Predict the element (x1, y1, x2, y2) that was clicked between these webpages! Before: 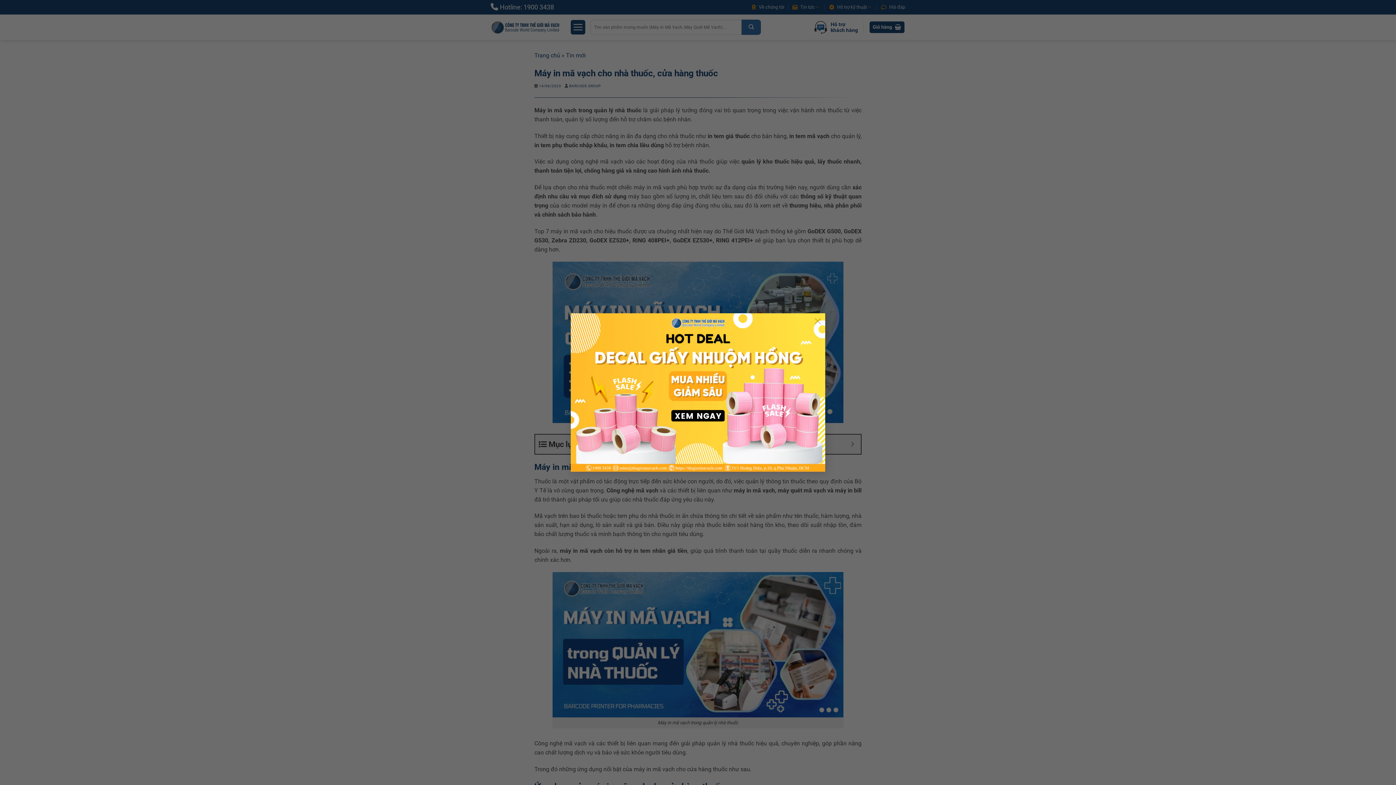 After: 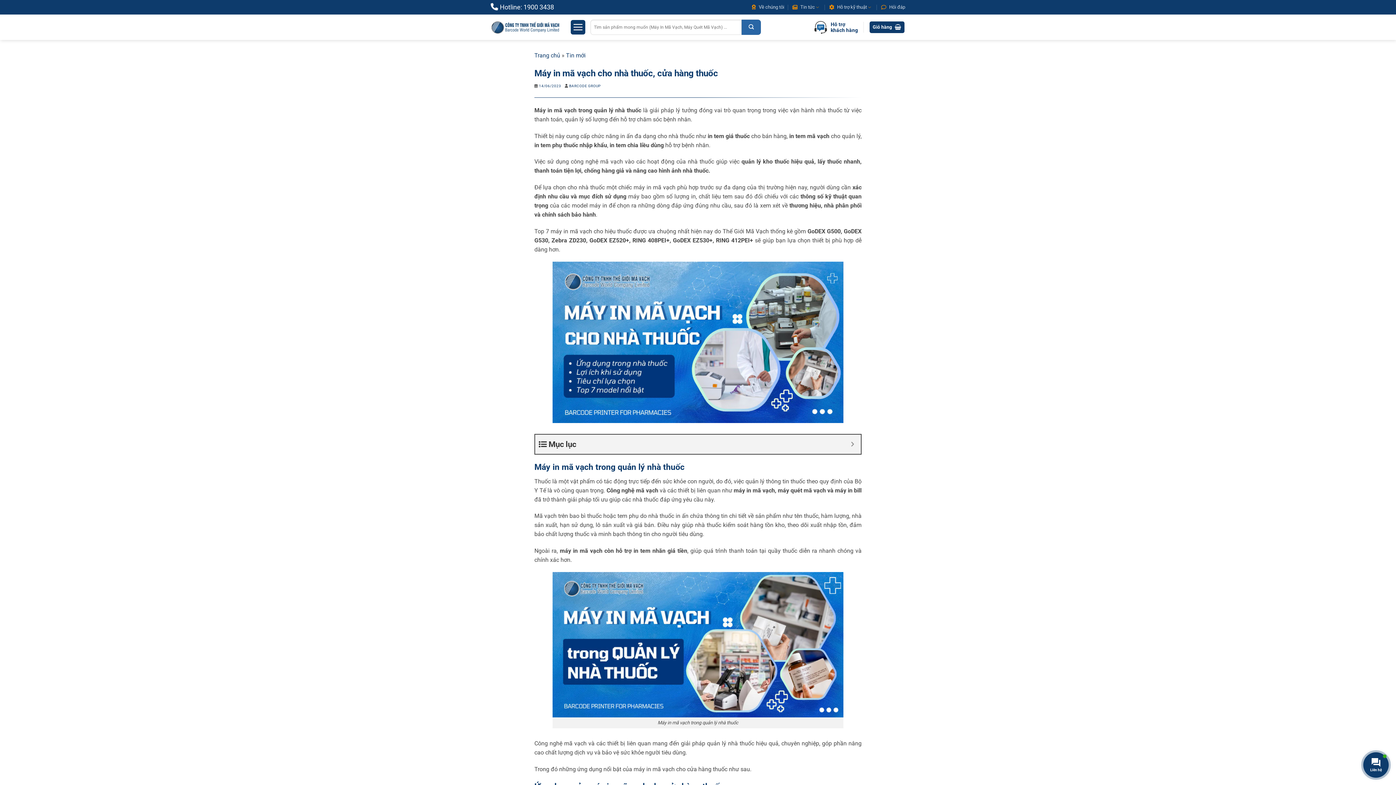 Action: bbox: (810, 313, 825, 327) label: ×